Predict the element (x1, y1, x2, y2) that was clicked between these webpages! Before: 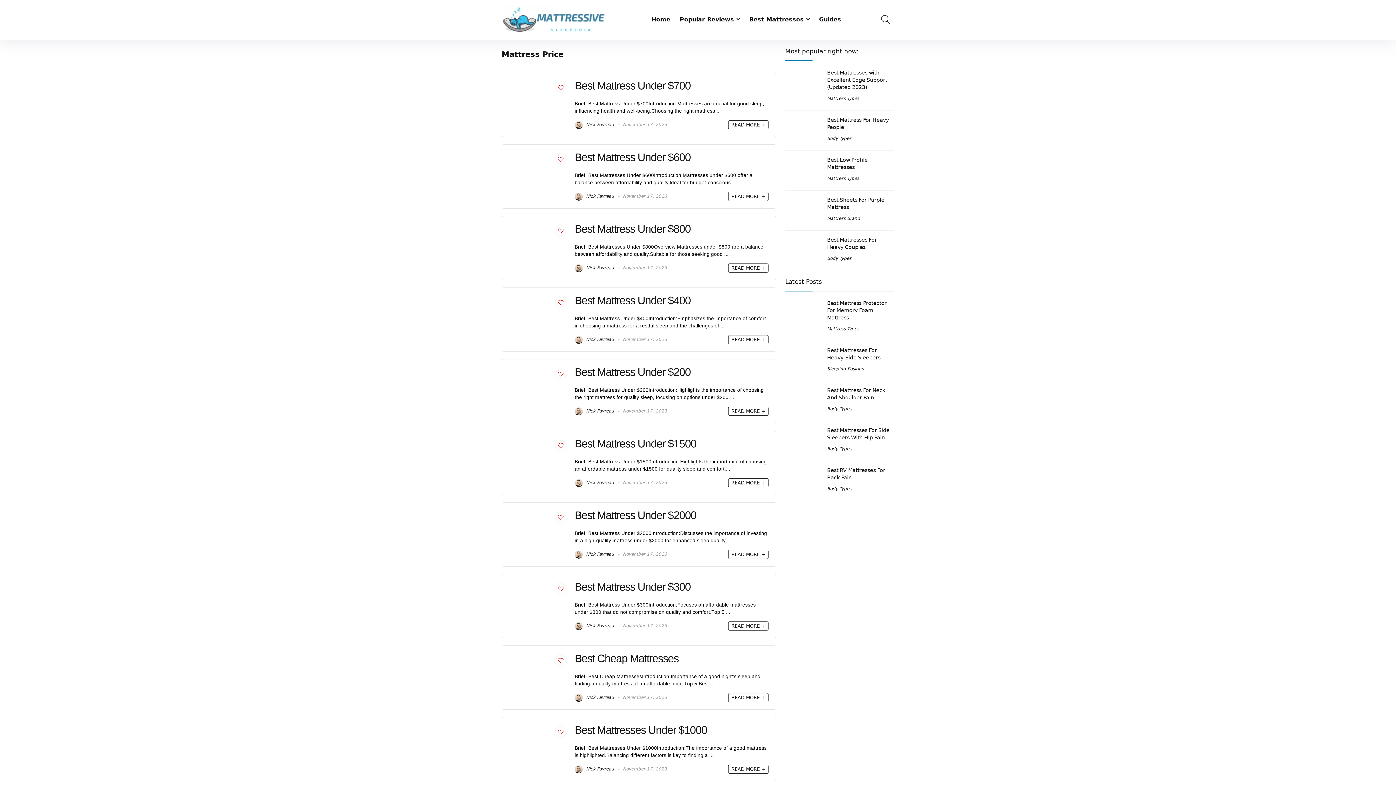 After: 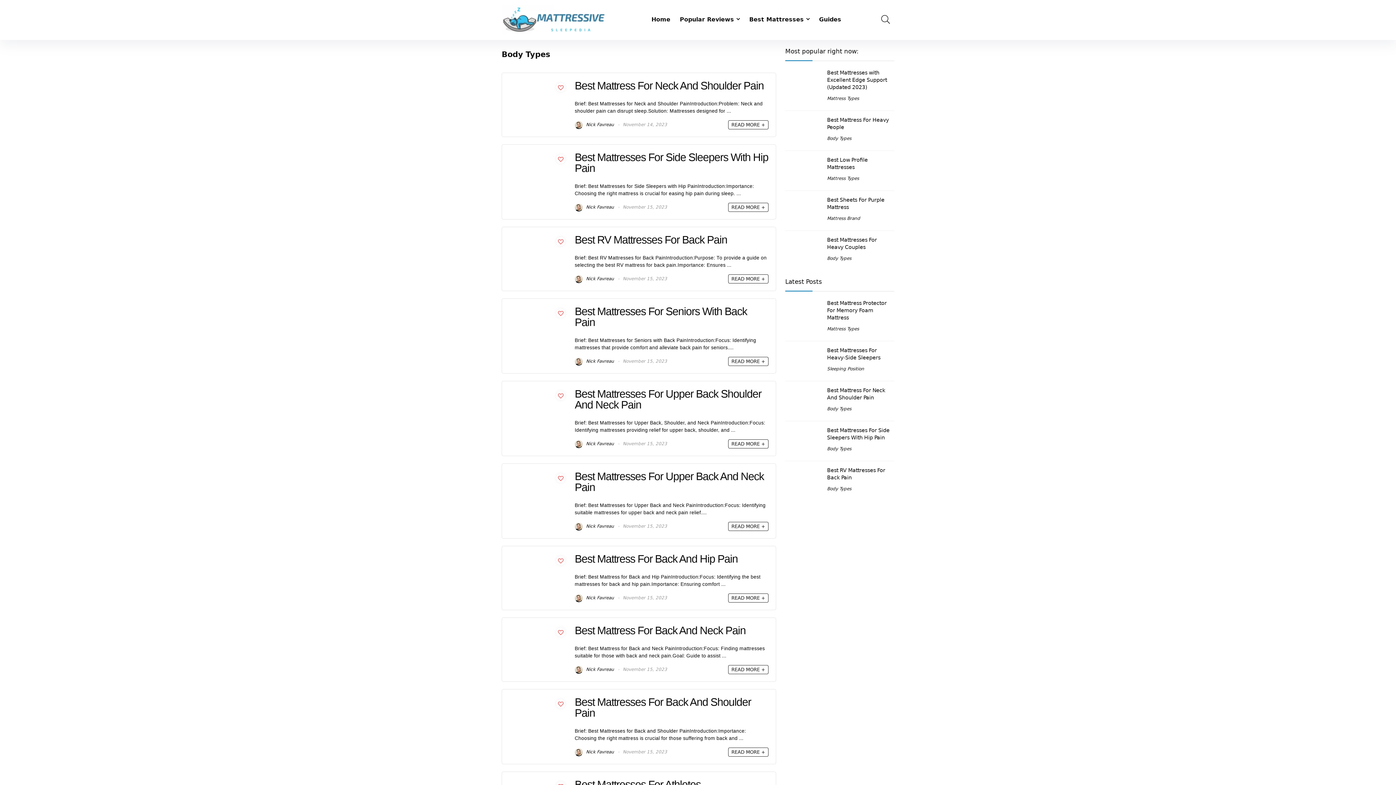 Action: label: Body Types bbox: (827, 136, 851, 141)